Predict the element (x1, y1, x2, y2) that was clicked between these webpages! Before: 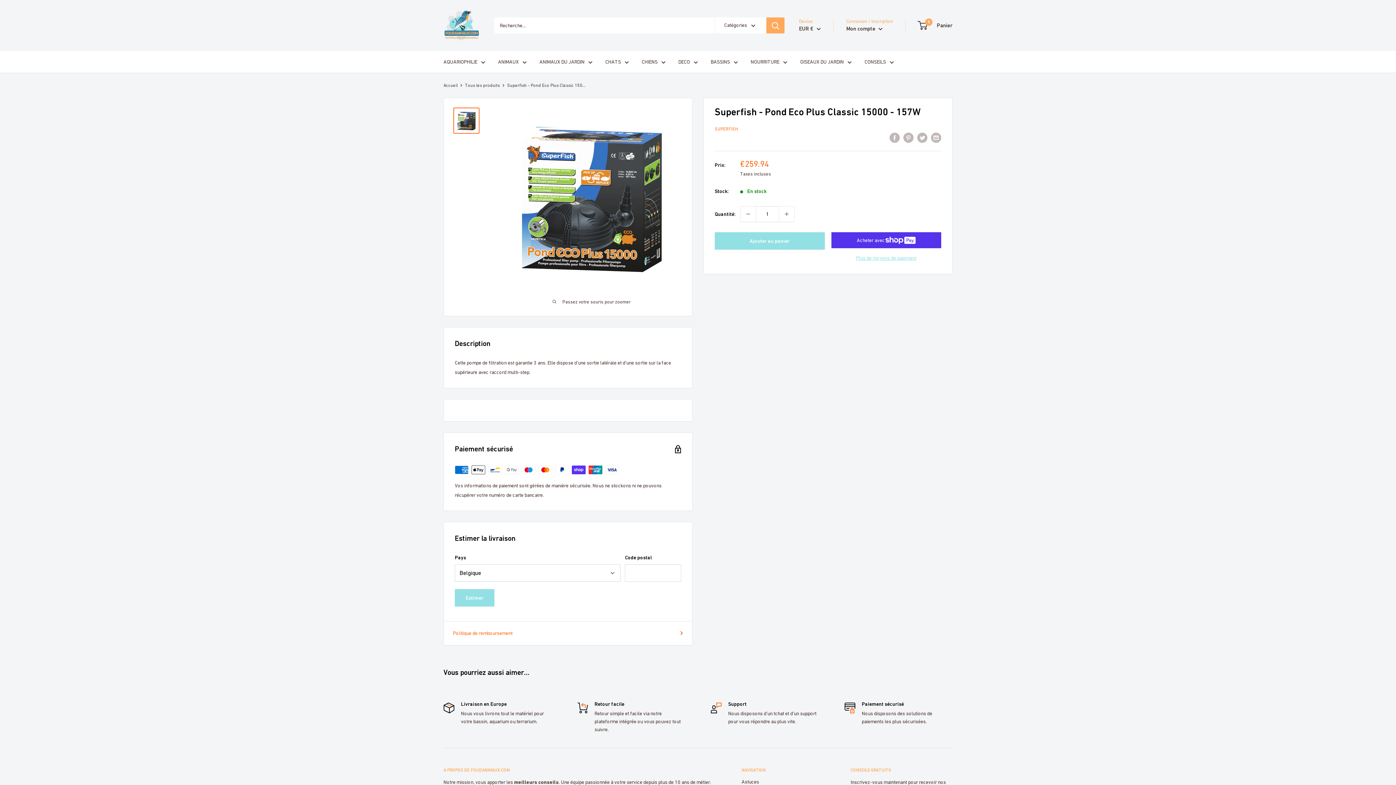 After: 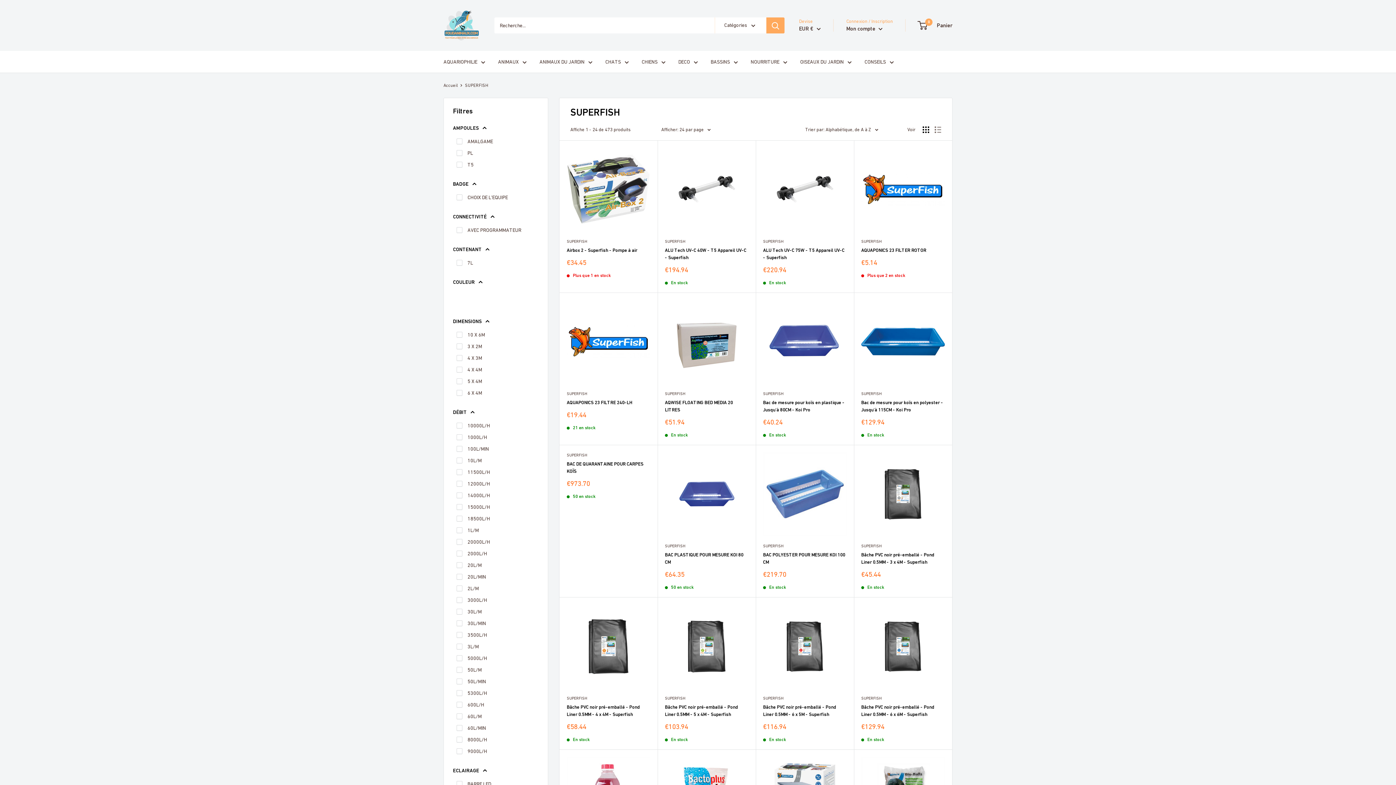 Action: label: SUPERFISH bbox: (714, 126, 738, 131)